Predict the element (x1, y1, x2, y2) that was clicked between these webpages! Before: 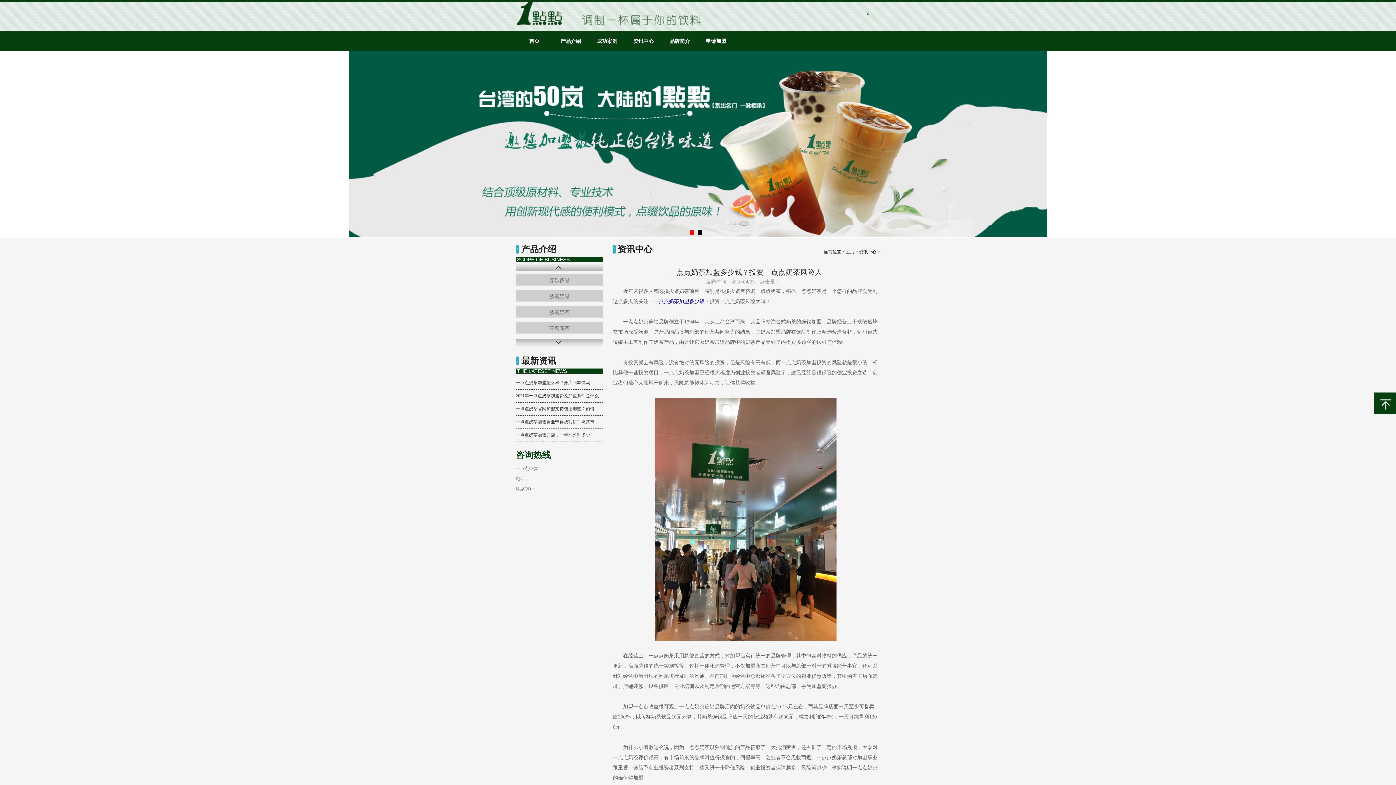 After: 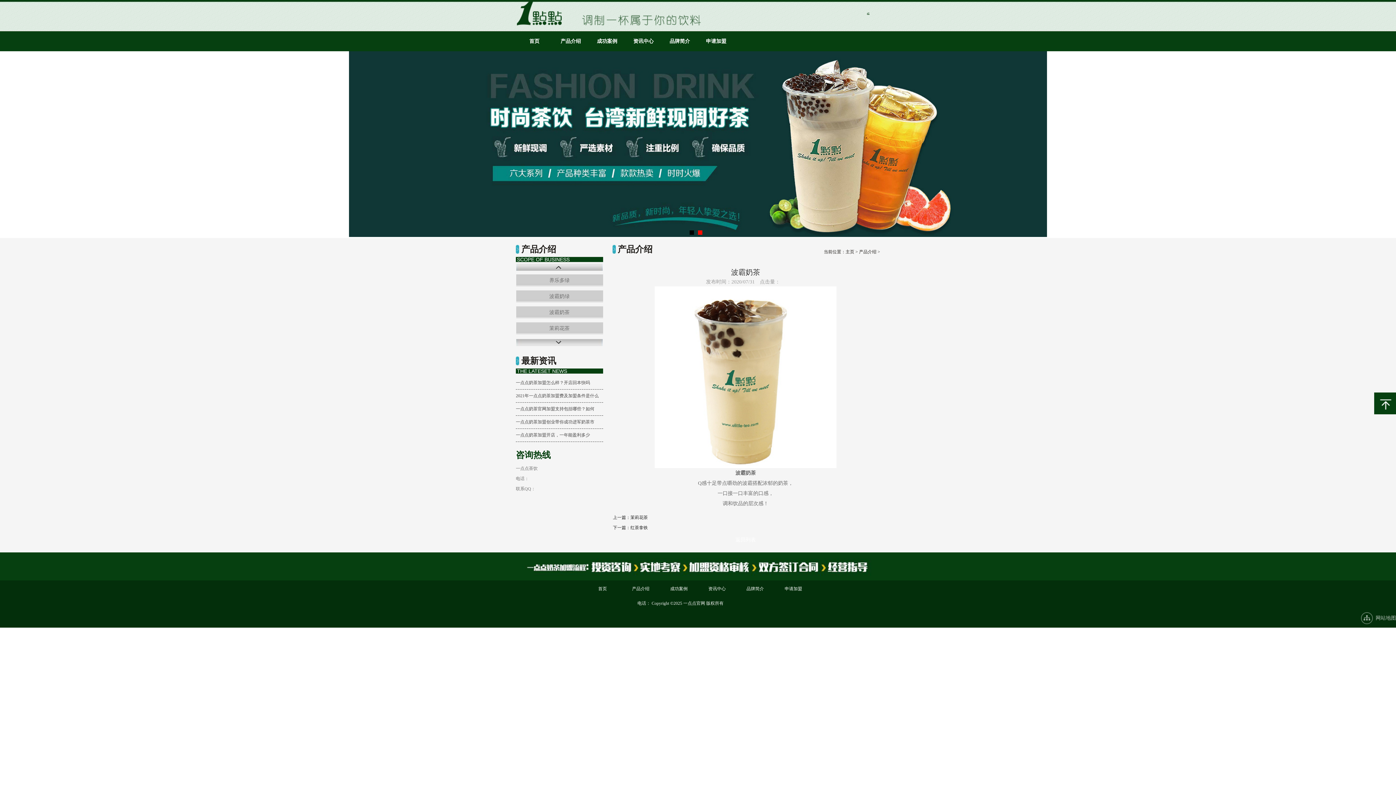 Action: bbox: (516, 306, 603, 318) label: 波霸奶茶